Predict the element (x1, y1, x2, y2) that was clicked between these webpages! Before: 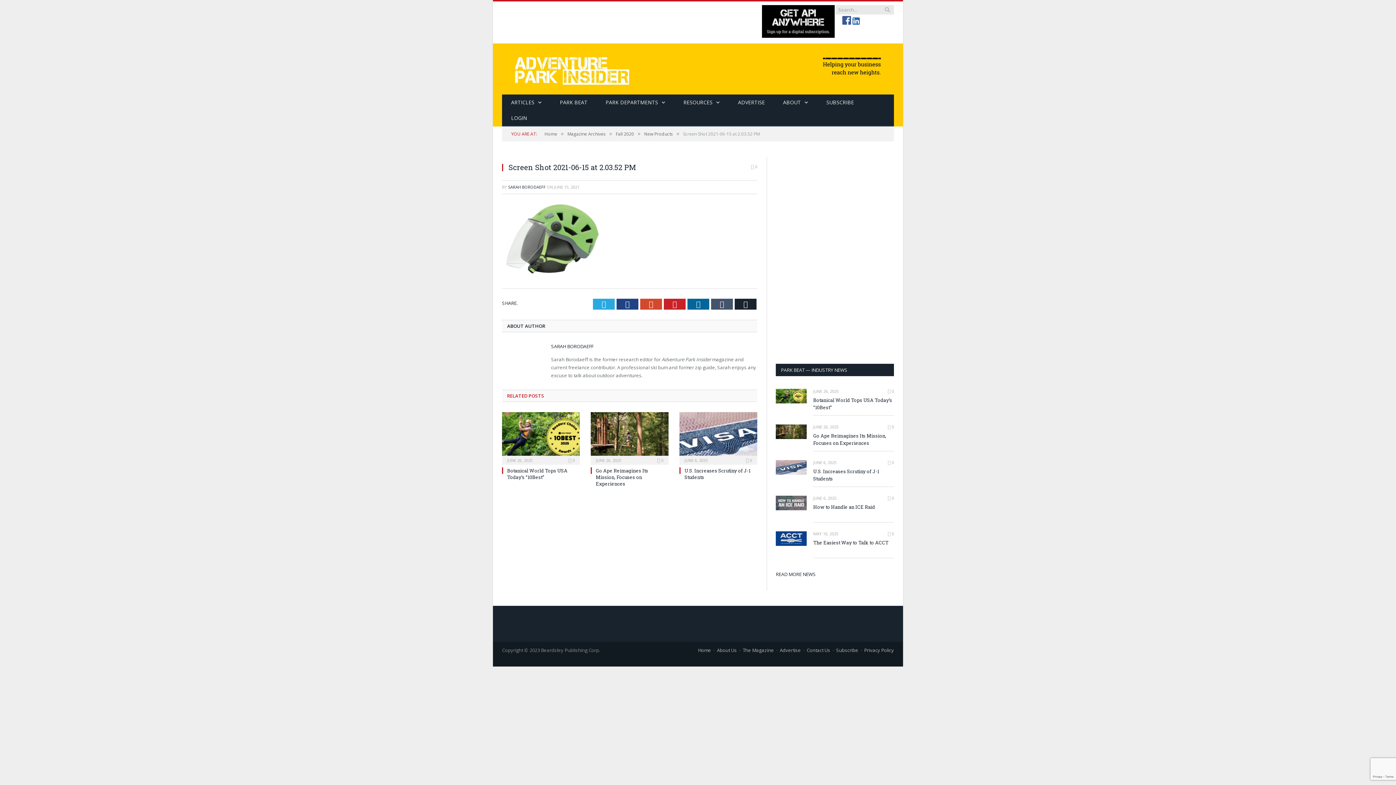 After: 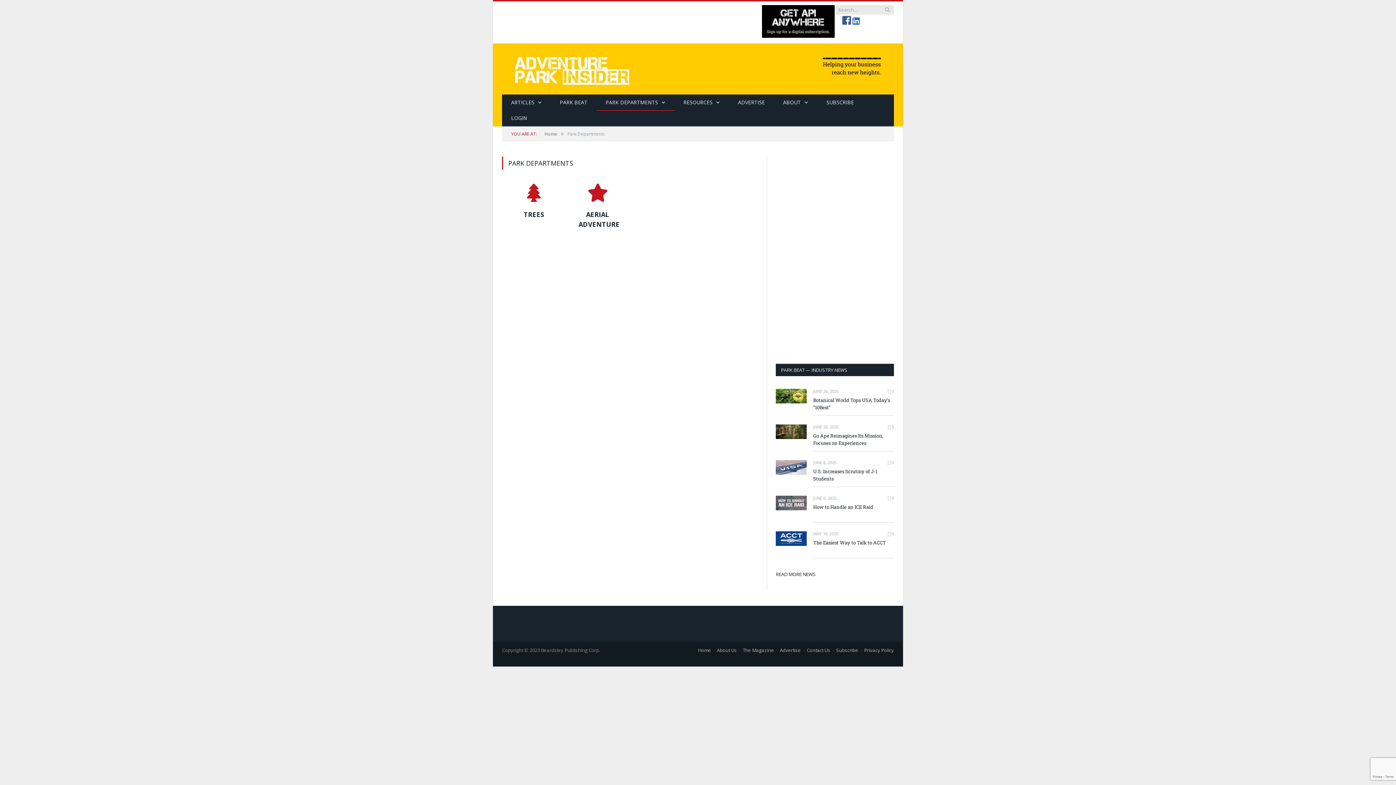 Action: bbox: (596, 94, 674, 110) label: PARK DEPARTMENTS